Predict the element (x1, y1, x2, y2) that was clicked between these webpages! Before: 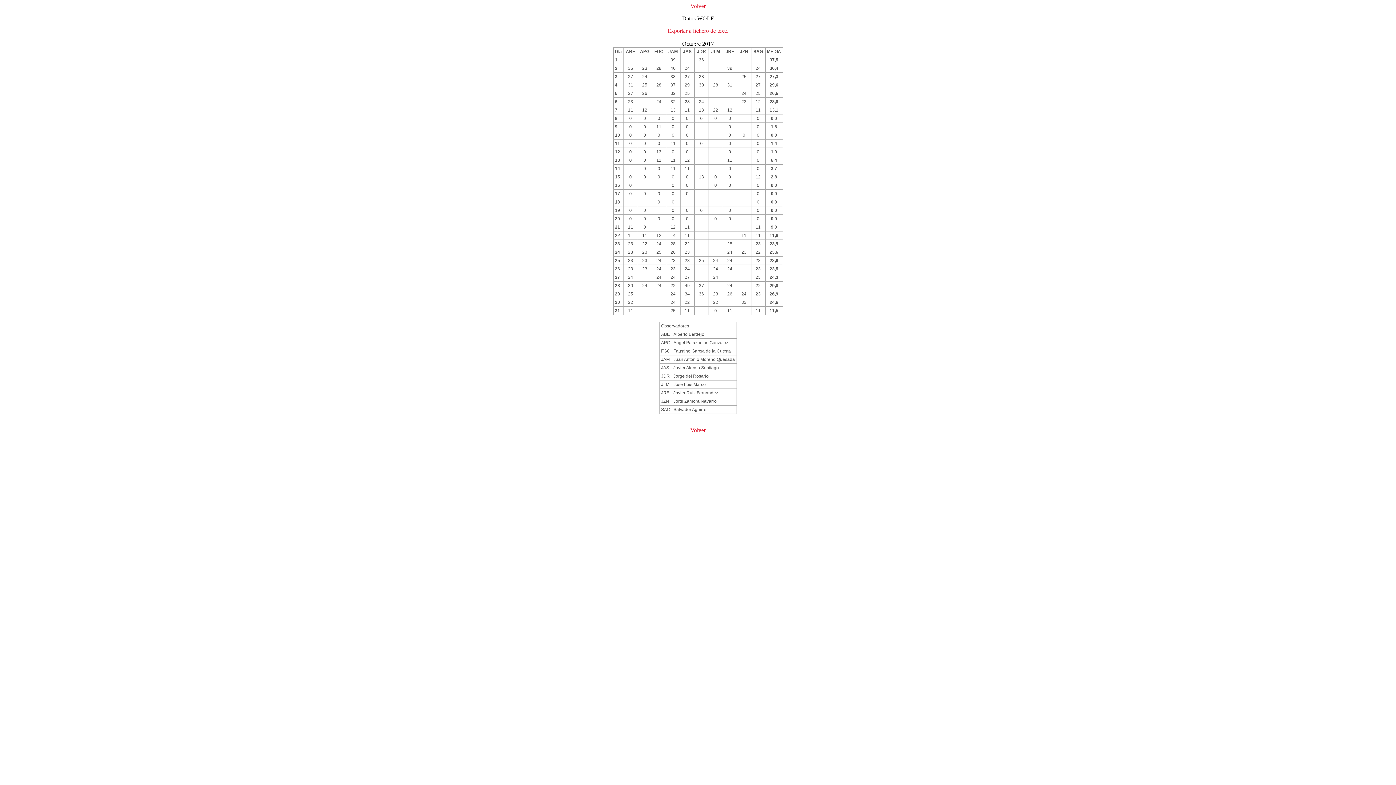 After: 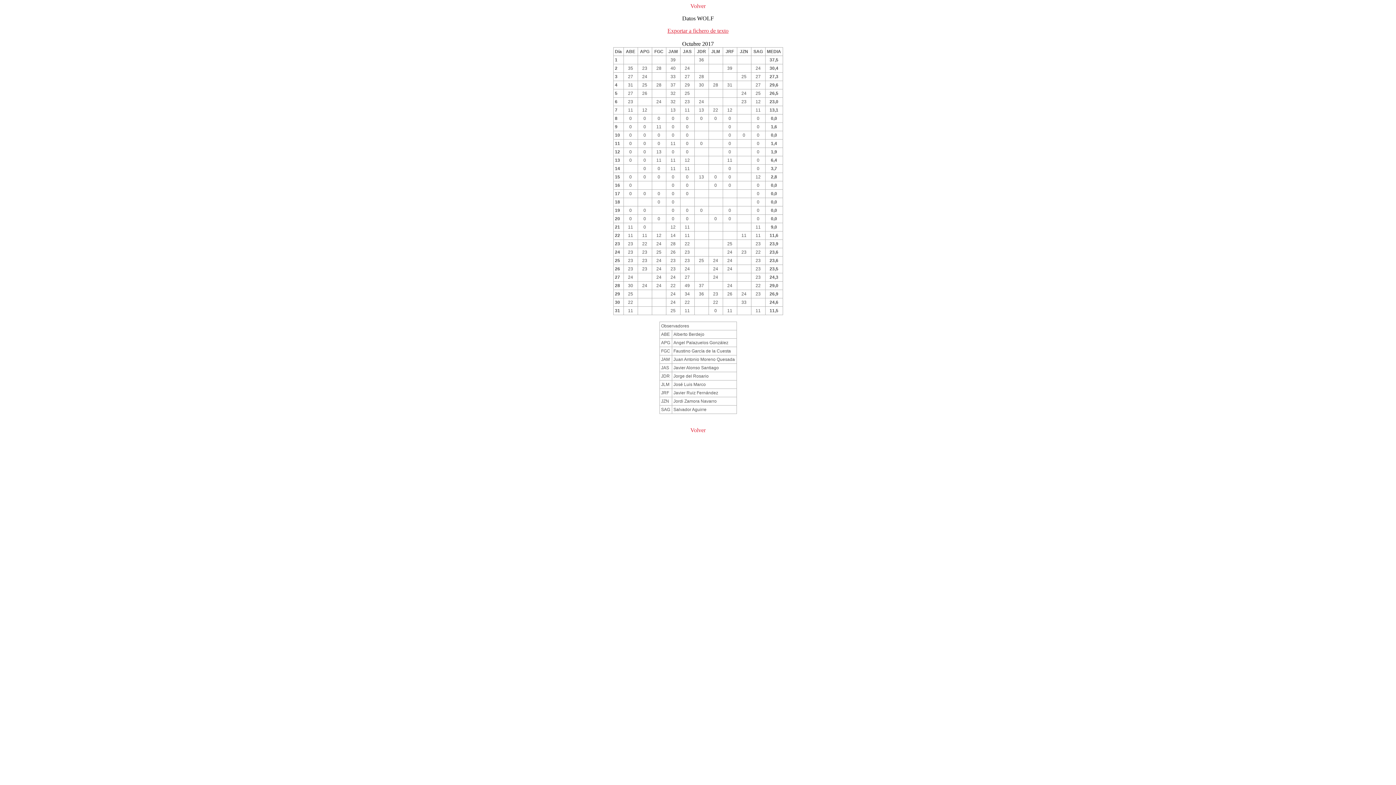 Action: bbox: (667, 27, 728, 33) label: Exportar a fichero de texto